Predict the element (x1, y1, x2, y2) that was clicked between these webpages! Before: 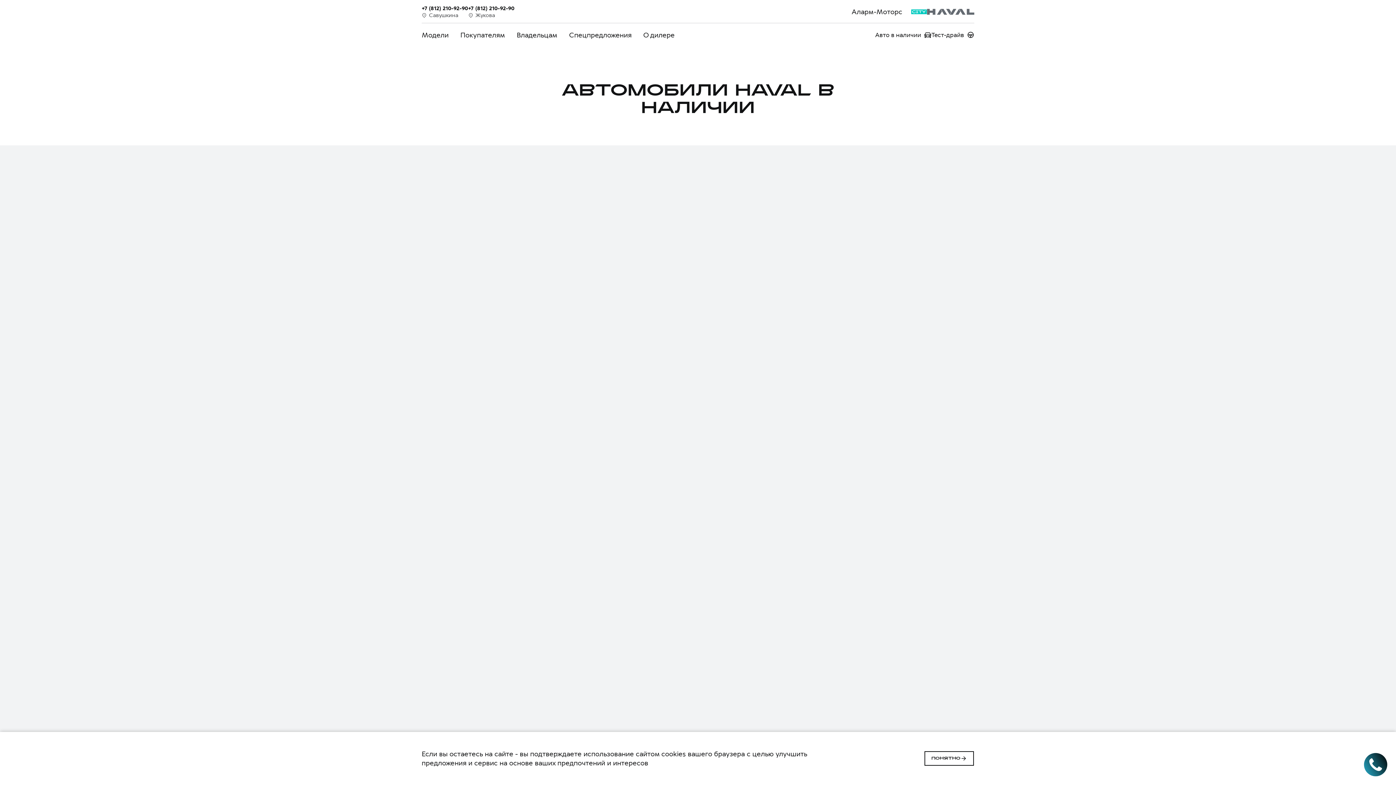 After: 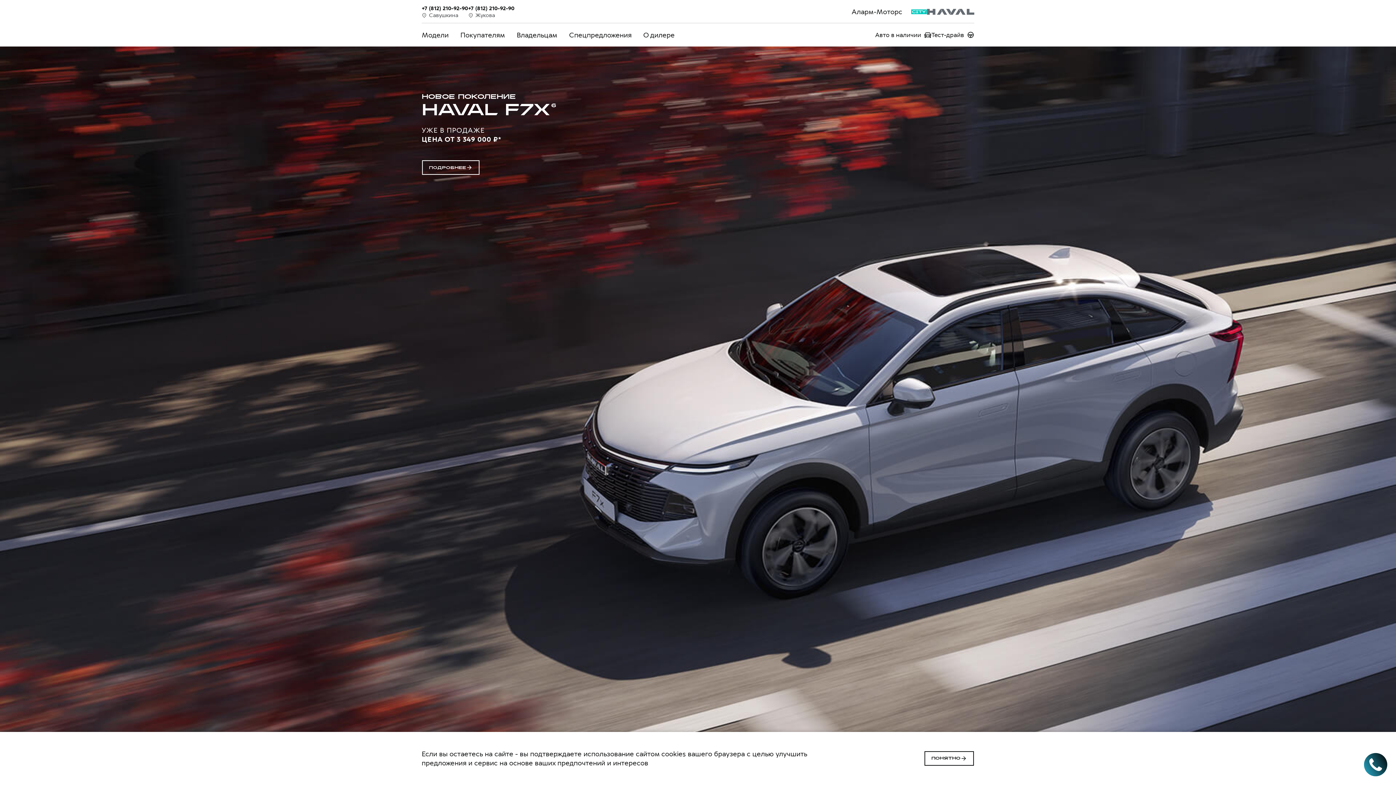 Action: bbox: (927, 8, 974, 15)